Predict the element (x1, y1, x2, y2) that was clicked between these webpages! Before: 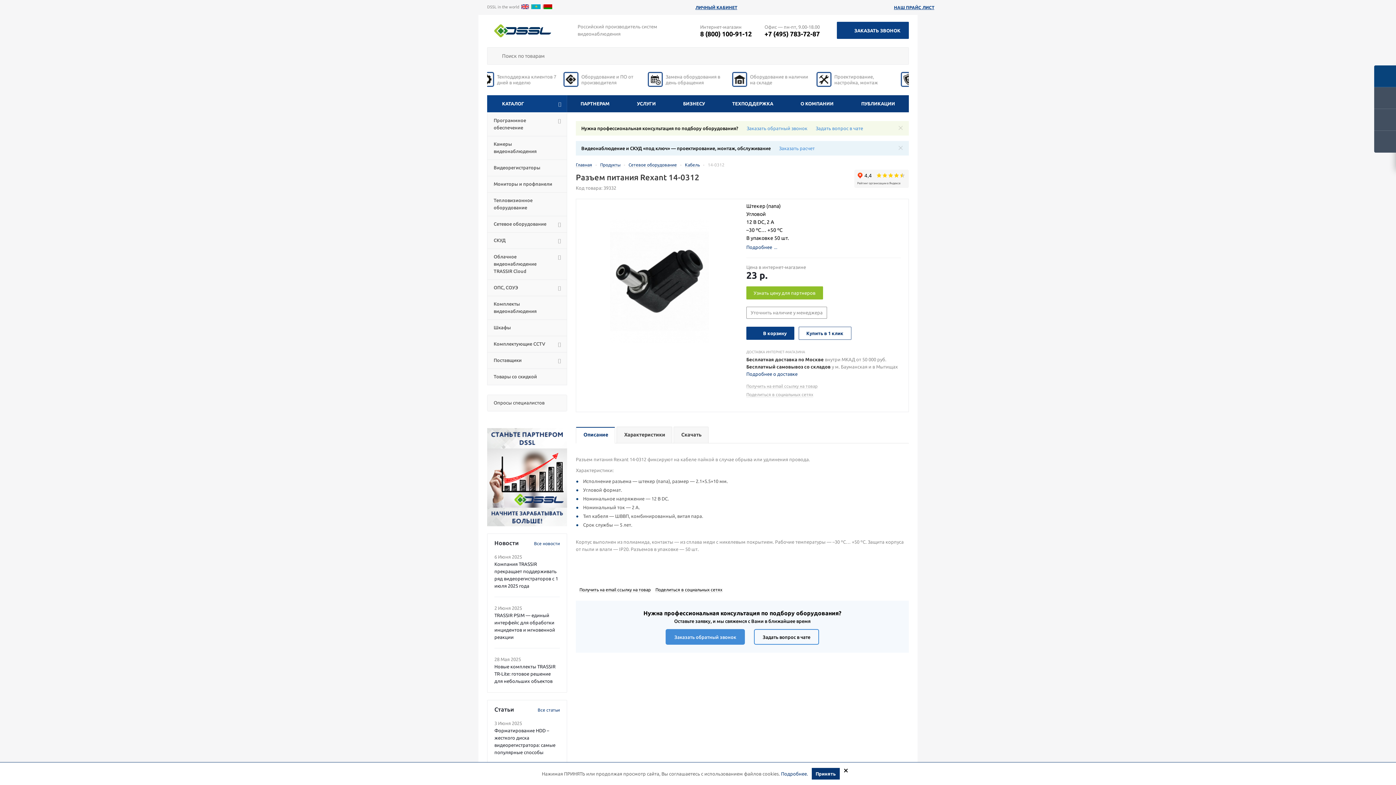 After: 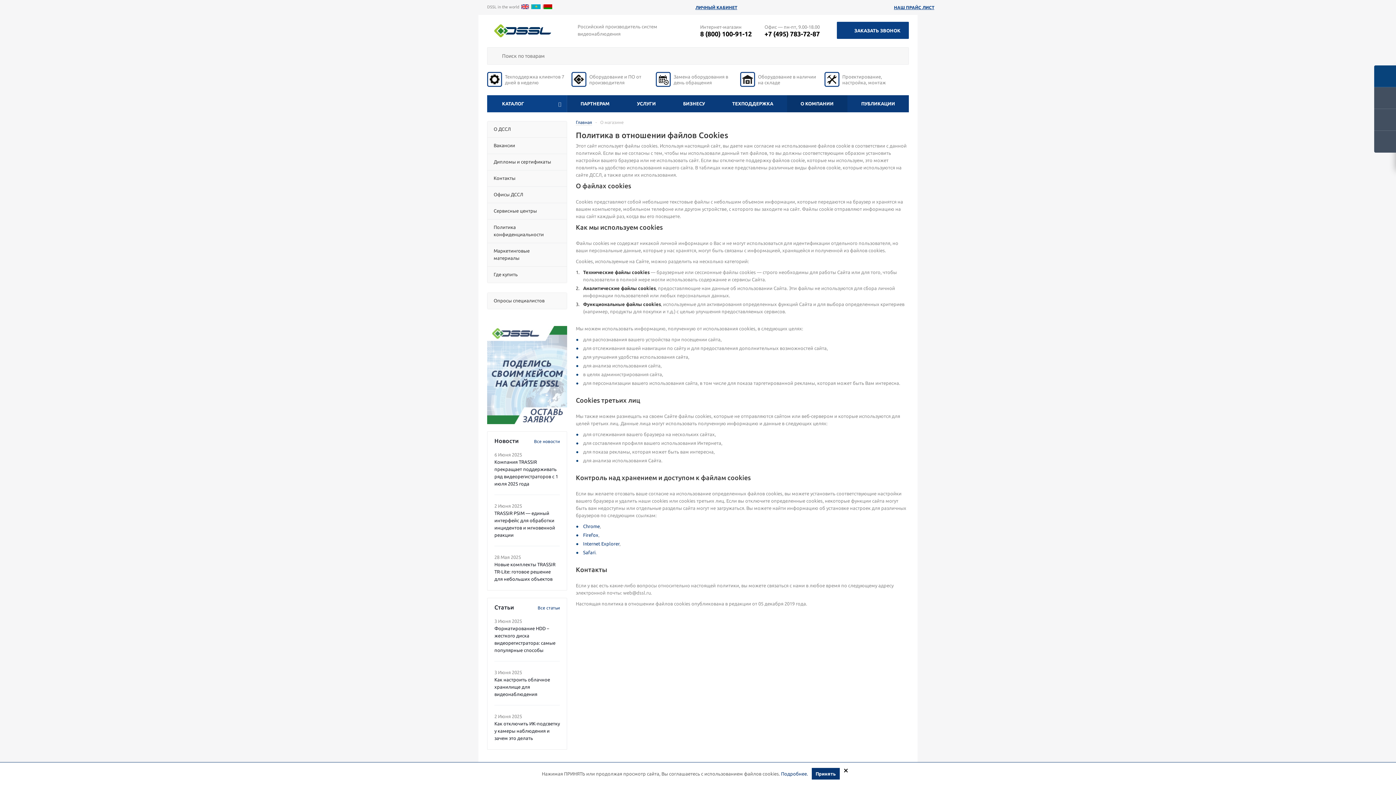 Action: label: Подробнее. bbox: (781, 771, 808, 776)